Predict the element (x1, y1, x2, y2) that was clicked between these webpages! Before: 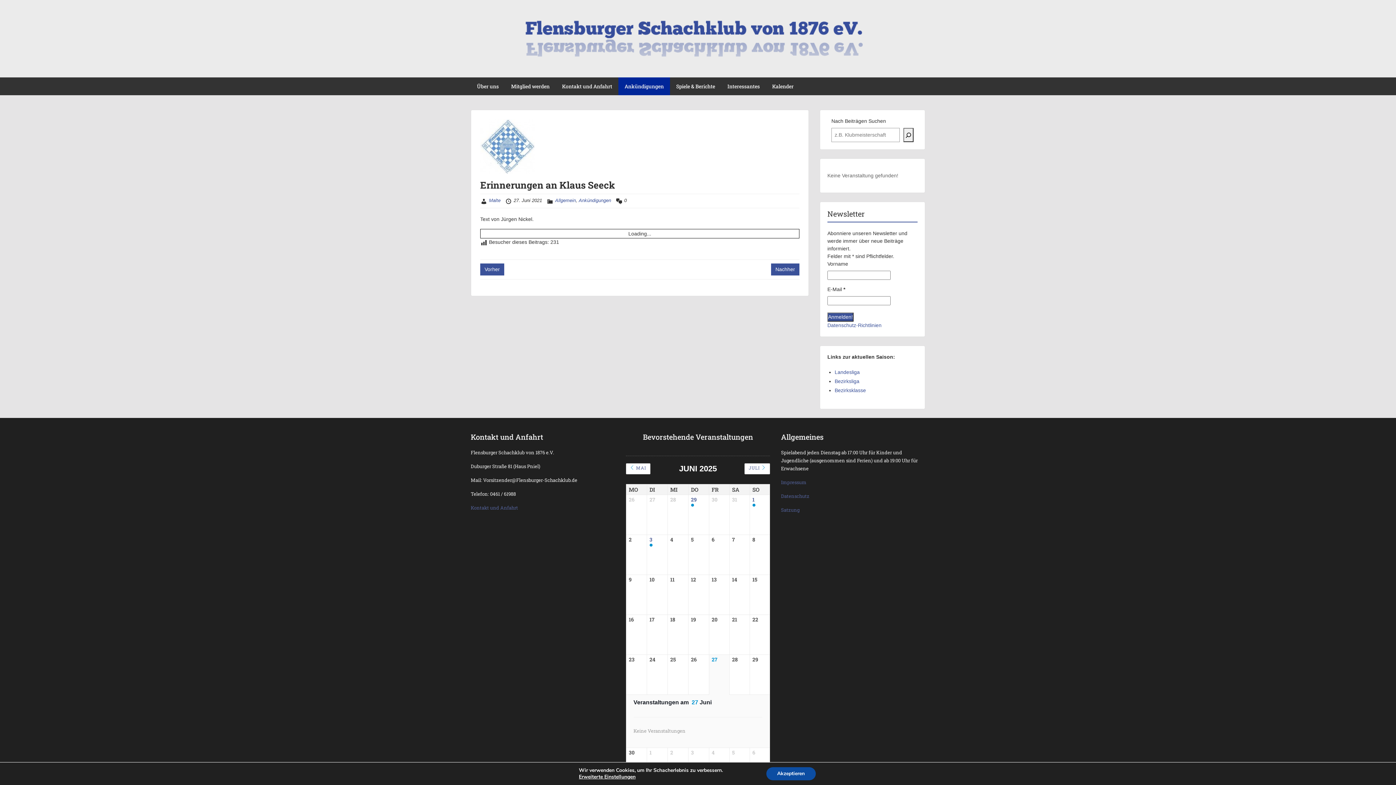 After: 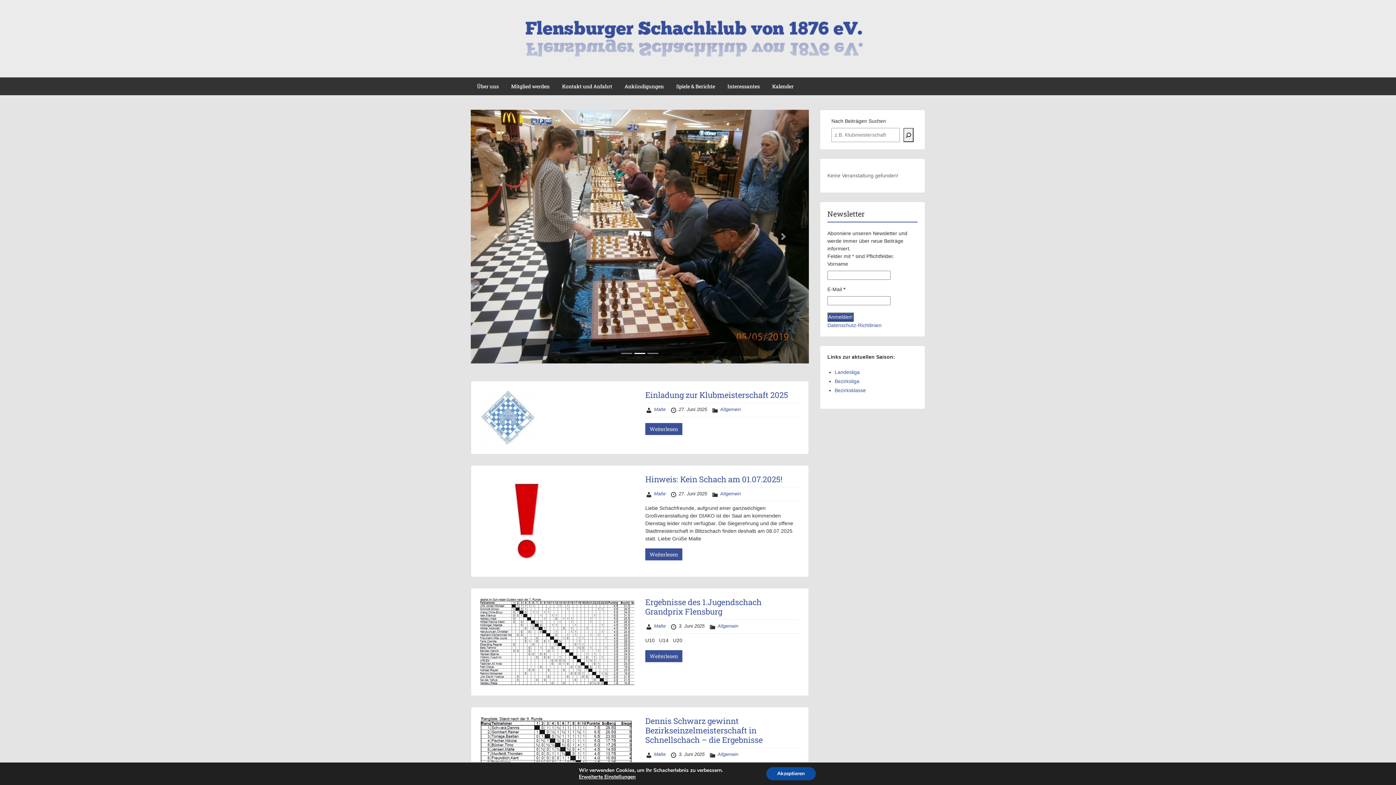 Action: bbox: (512, 25, 884, 45)